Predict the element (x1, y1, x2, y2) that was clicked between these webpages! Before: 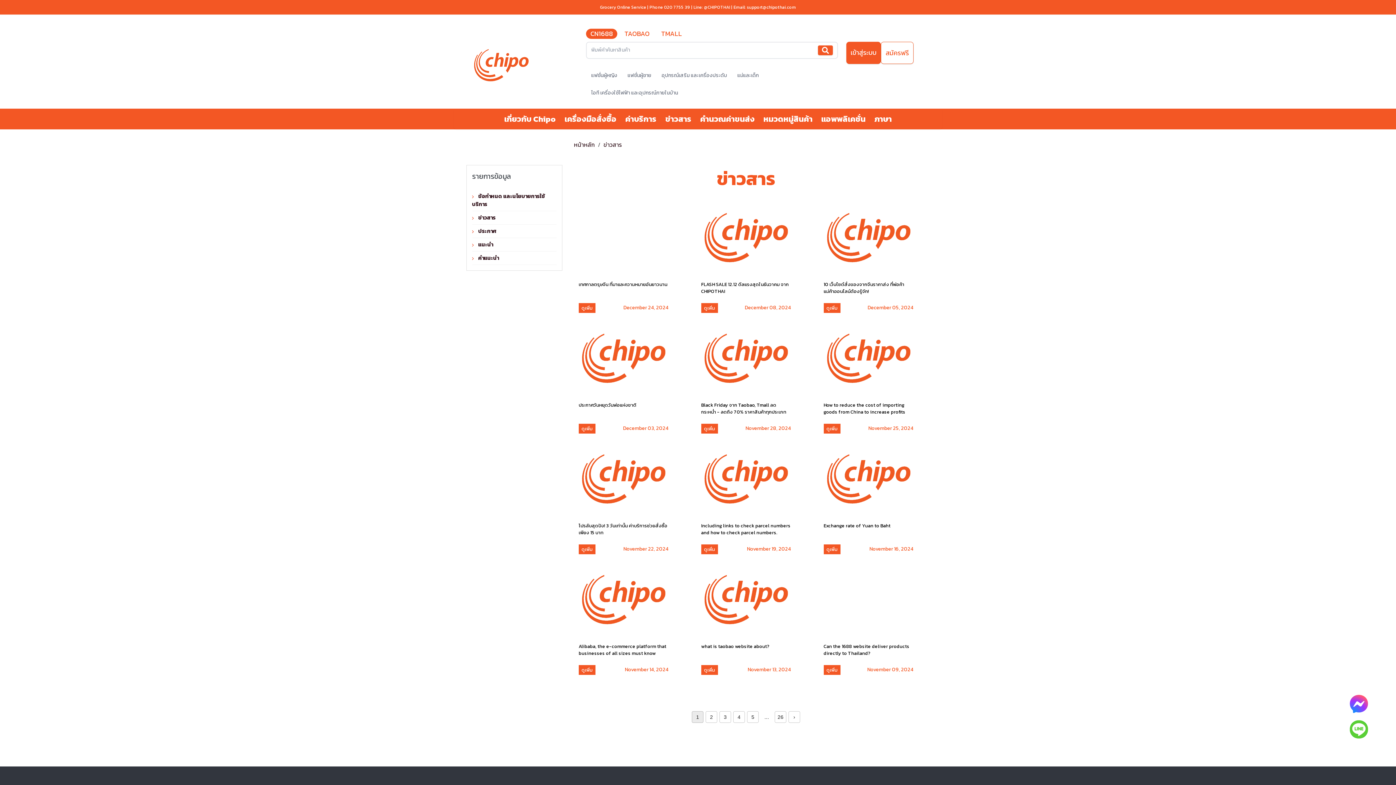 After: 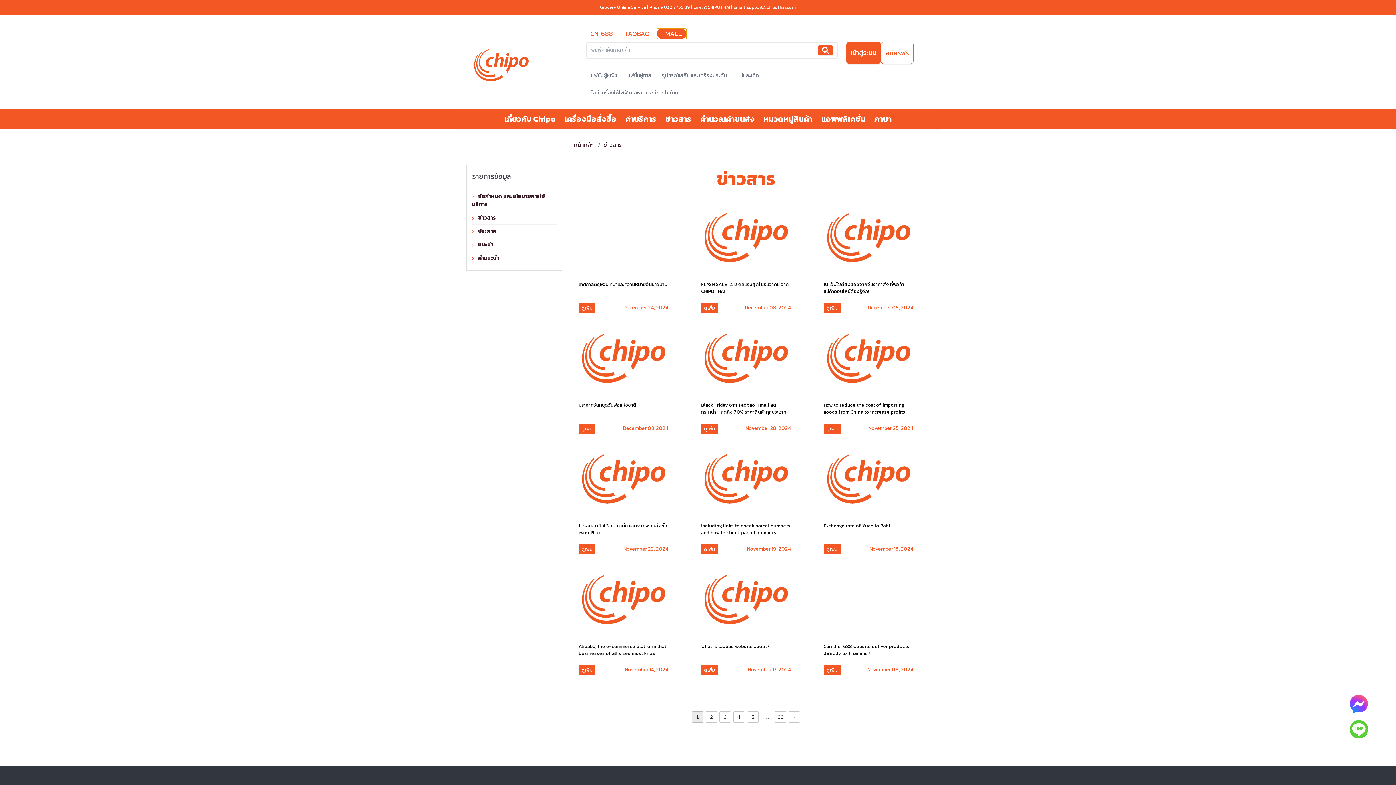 Action: bbox: (657, 28, 686, 38) label: TMALL